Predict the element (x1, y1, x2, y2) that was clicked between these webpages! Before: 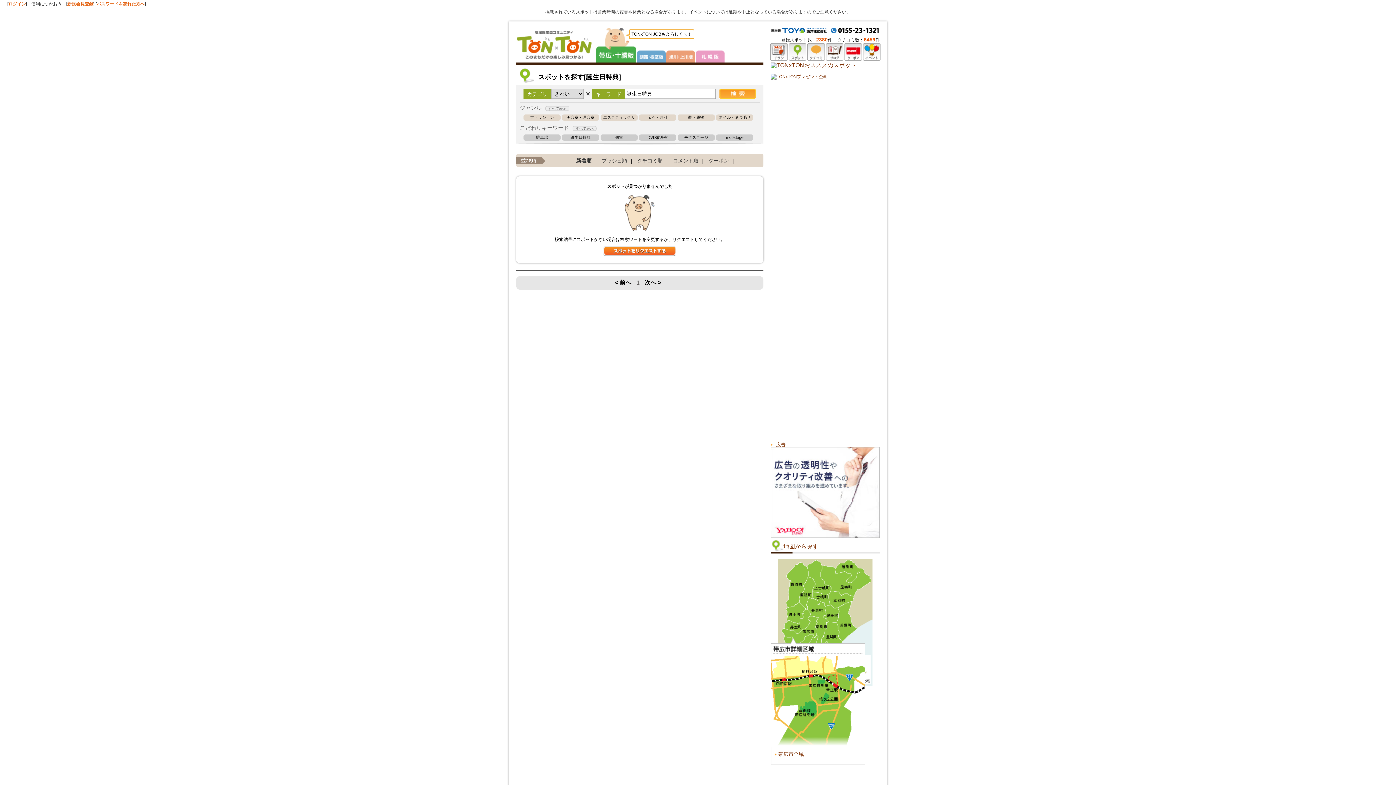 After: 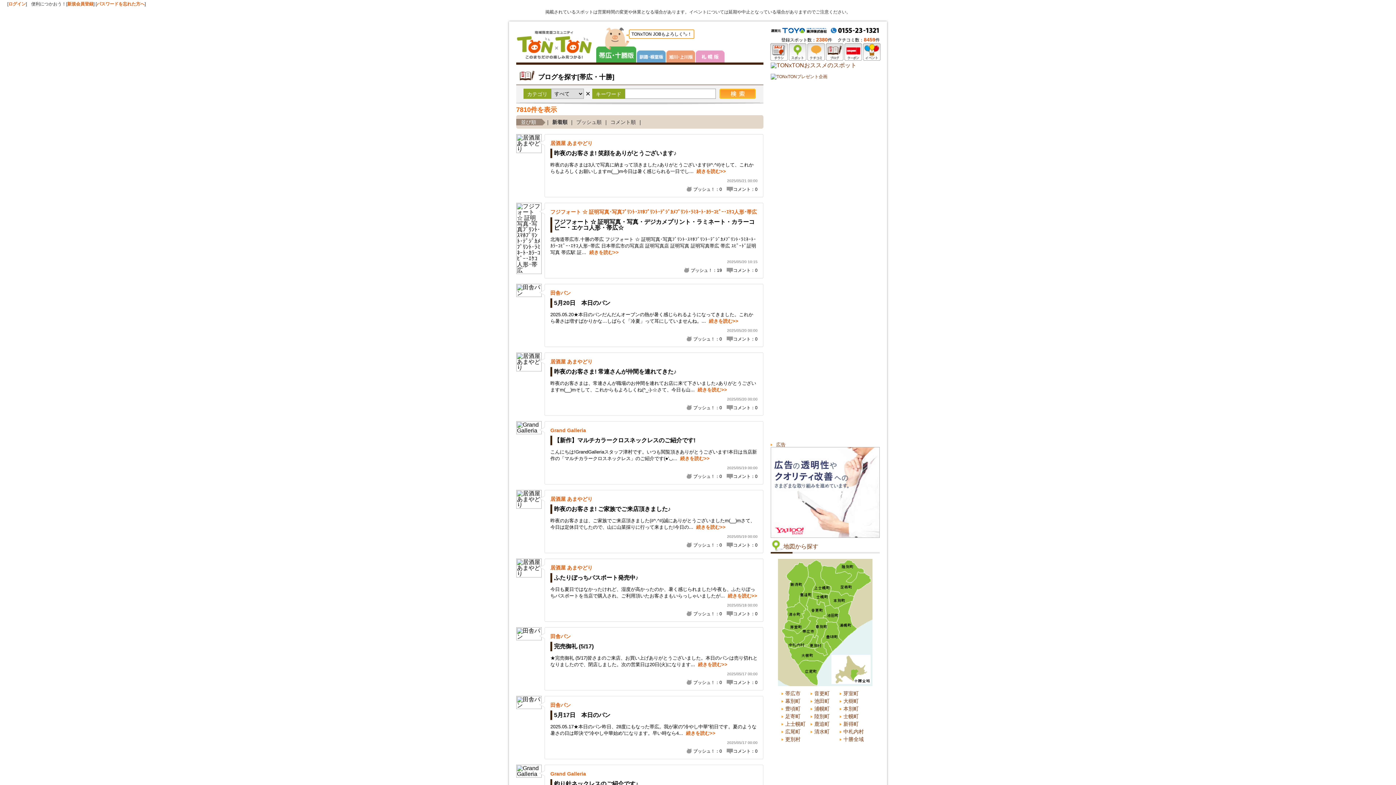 Action: bbox: (826, 55, 843, 61)